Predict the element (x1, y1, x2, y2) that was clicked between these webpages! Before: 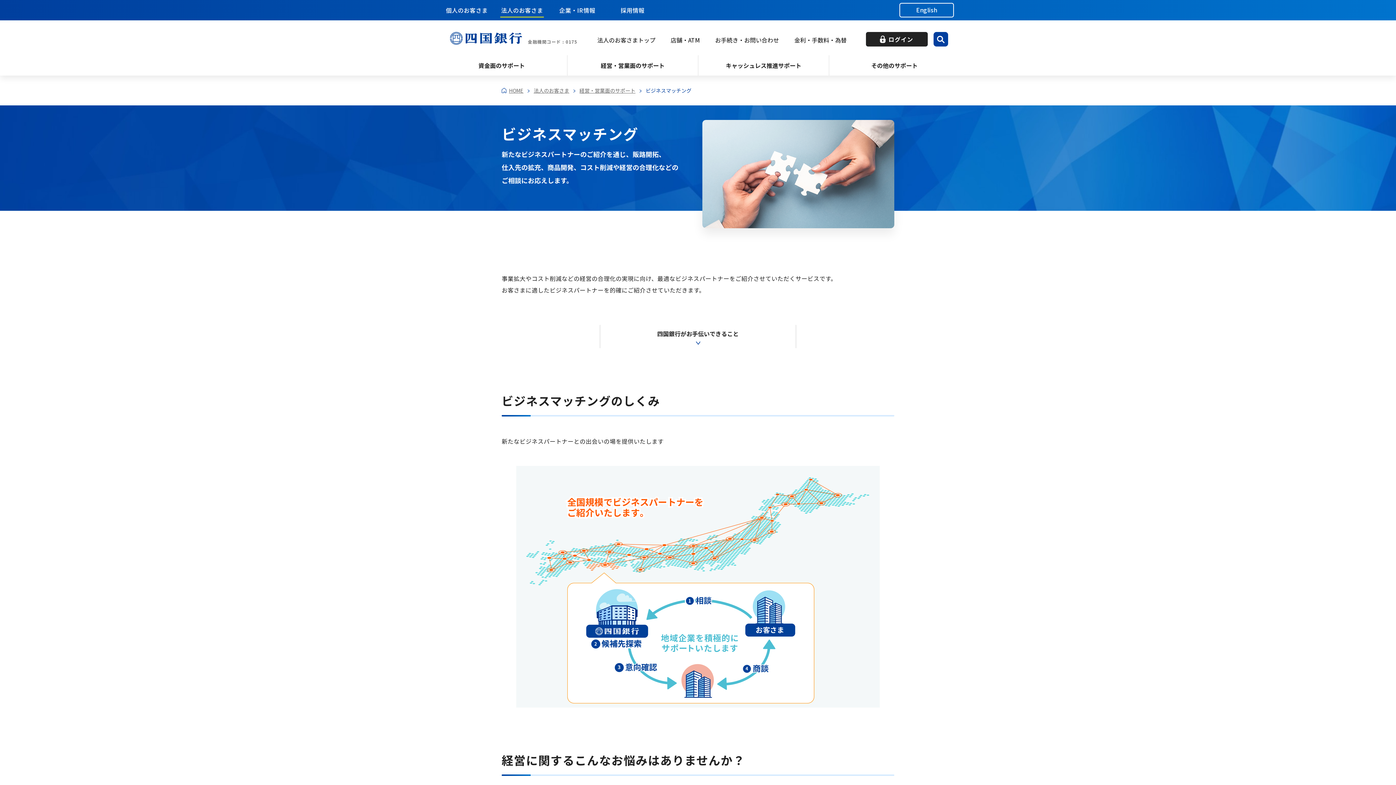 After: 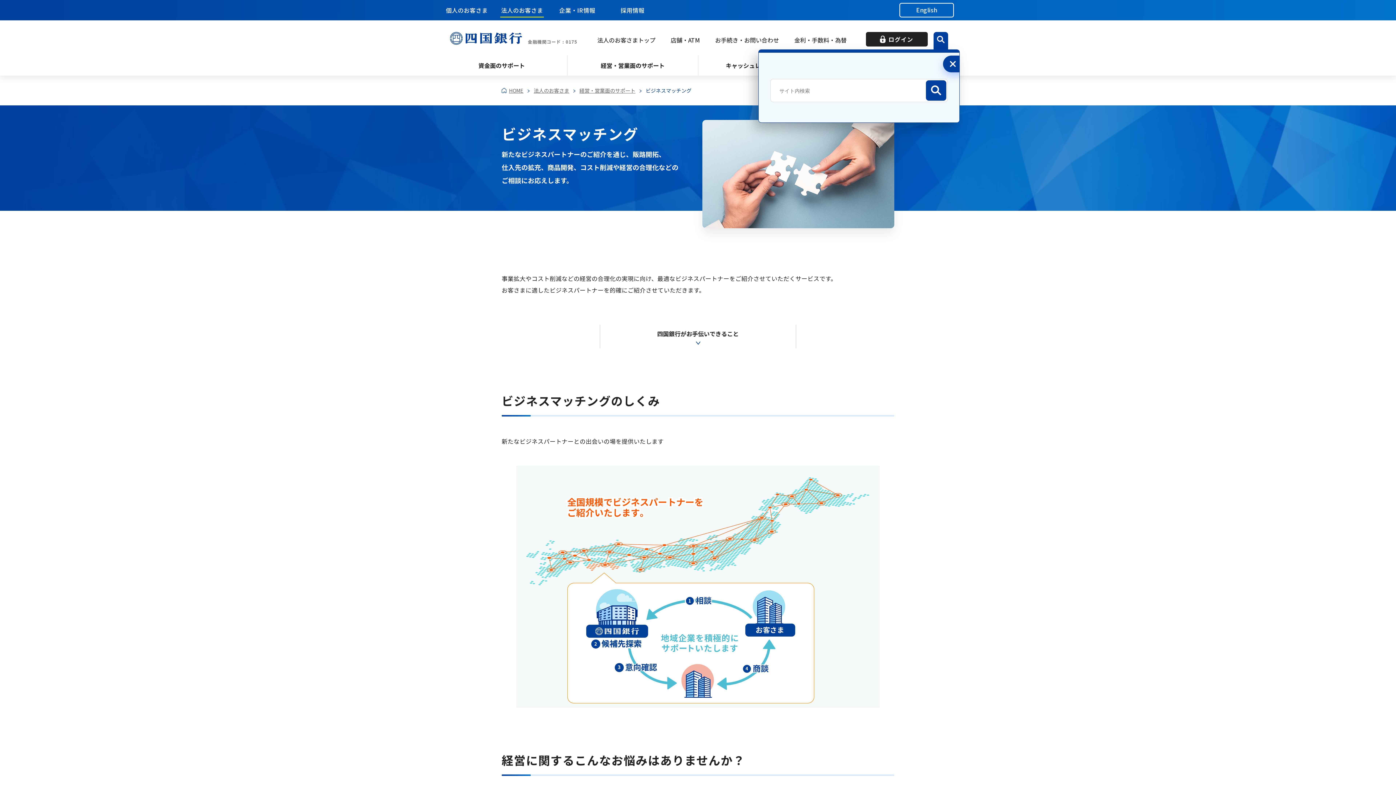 Action: label: 検索 bbox: (933, 32, 948, 46)